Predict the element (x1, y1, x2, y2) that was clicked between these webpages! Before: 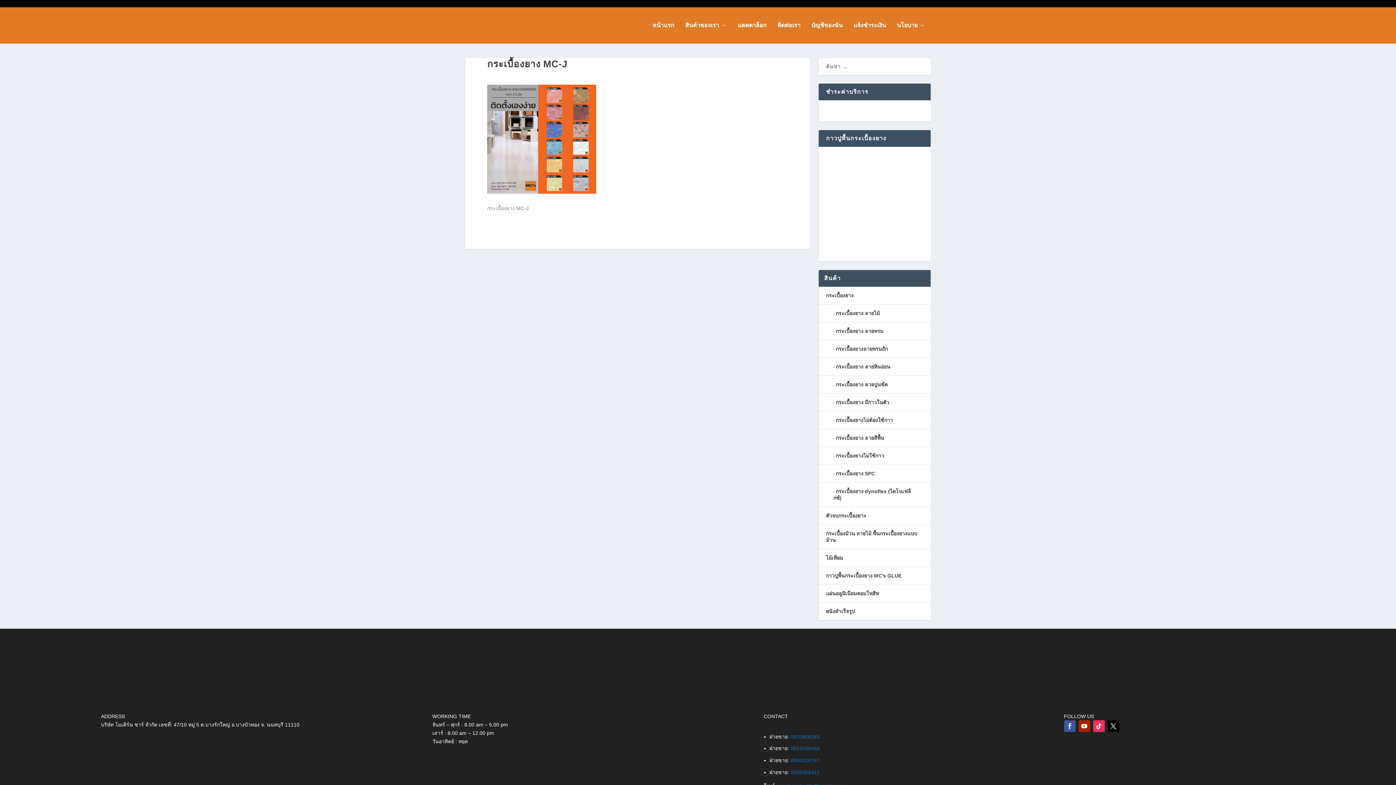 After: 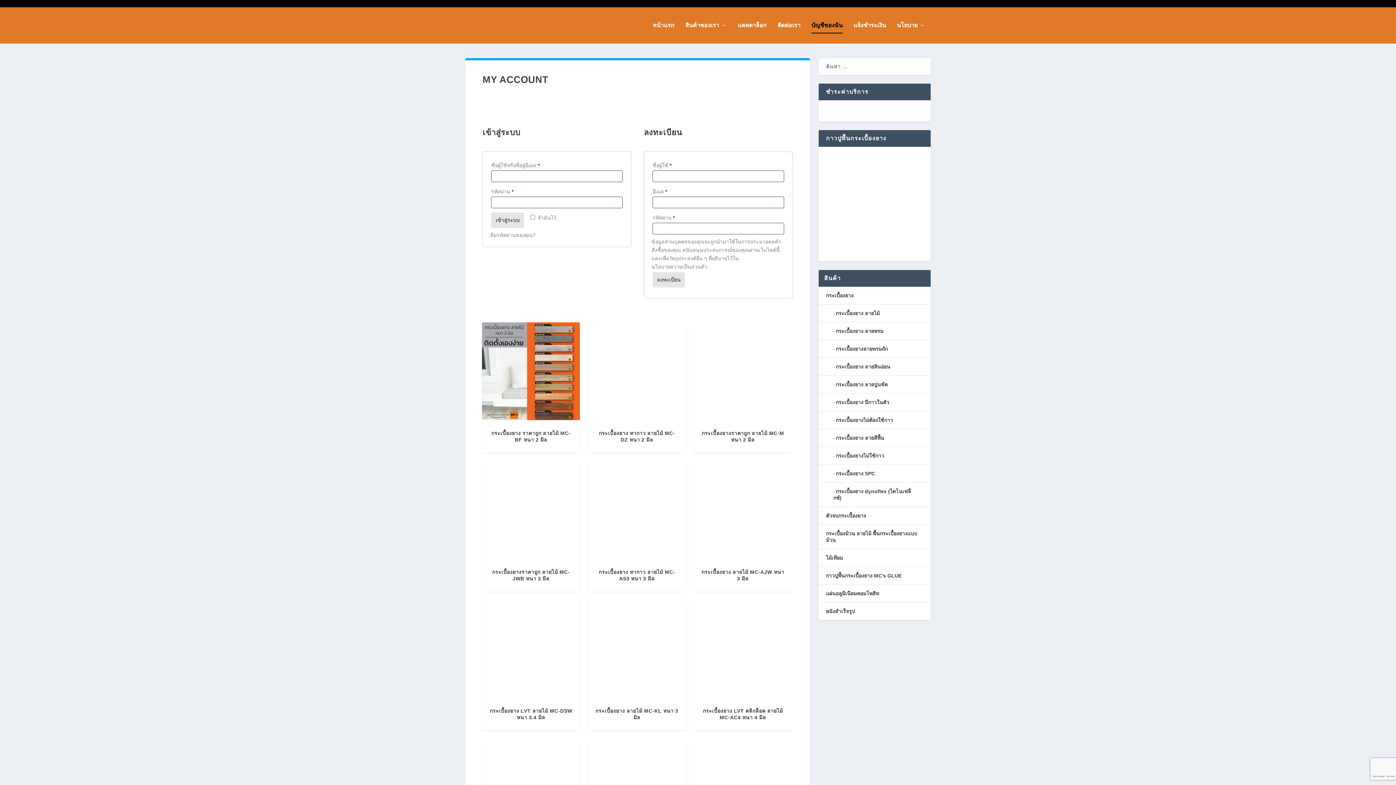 Action: label: บัญชีของฉัน bbox: (811, 22, 842, 43)